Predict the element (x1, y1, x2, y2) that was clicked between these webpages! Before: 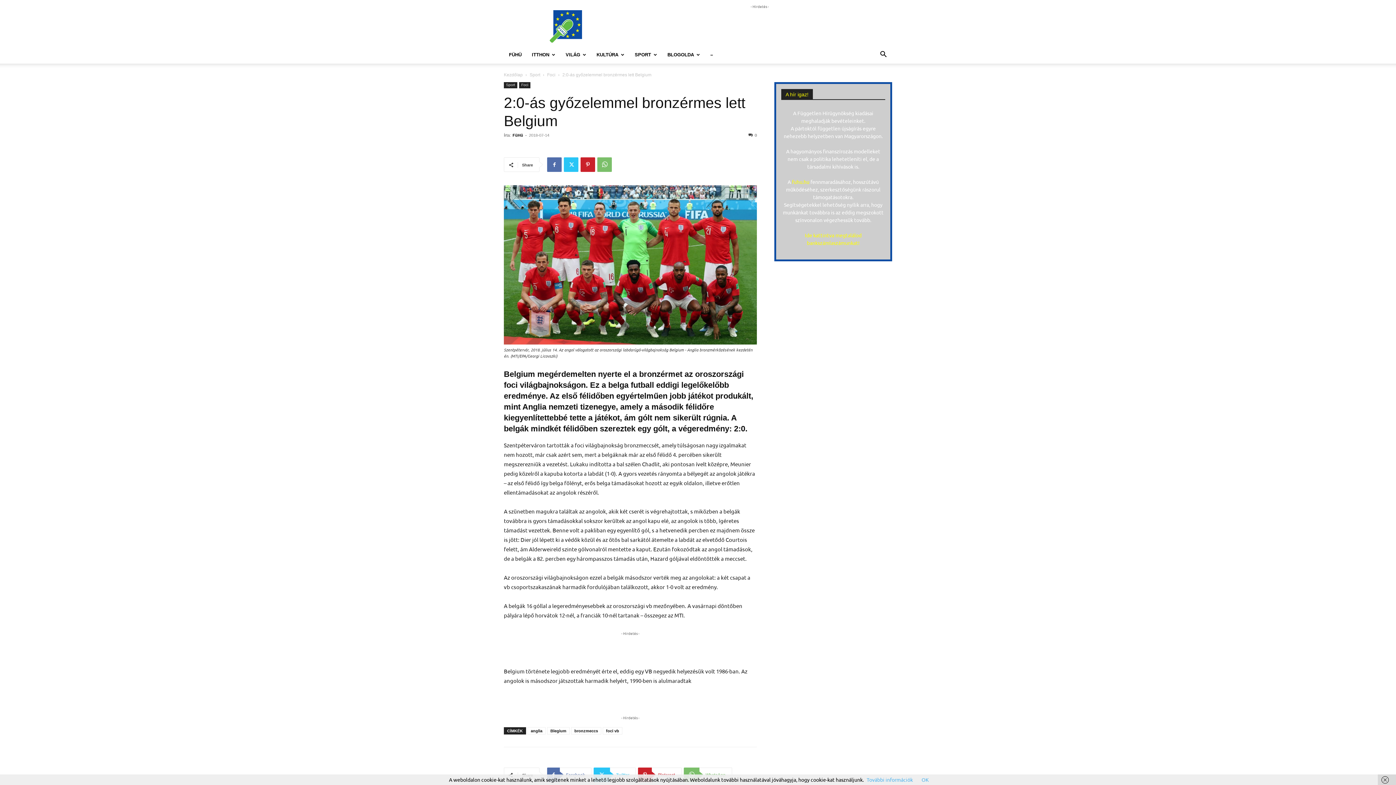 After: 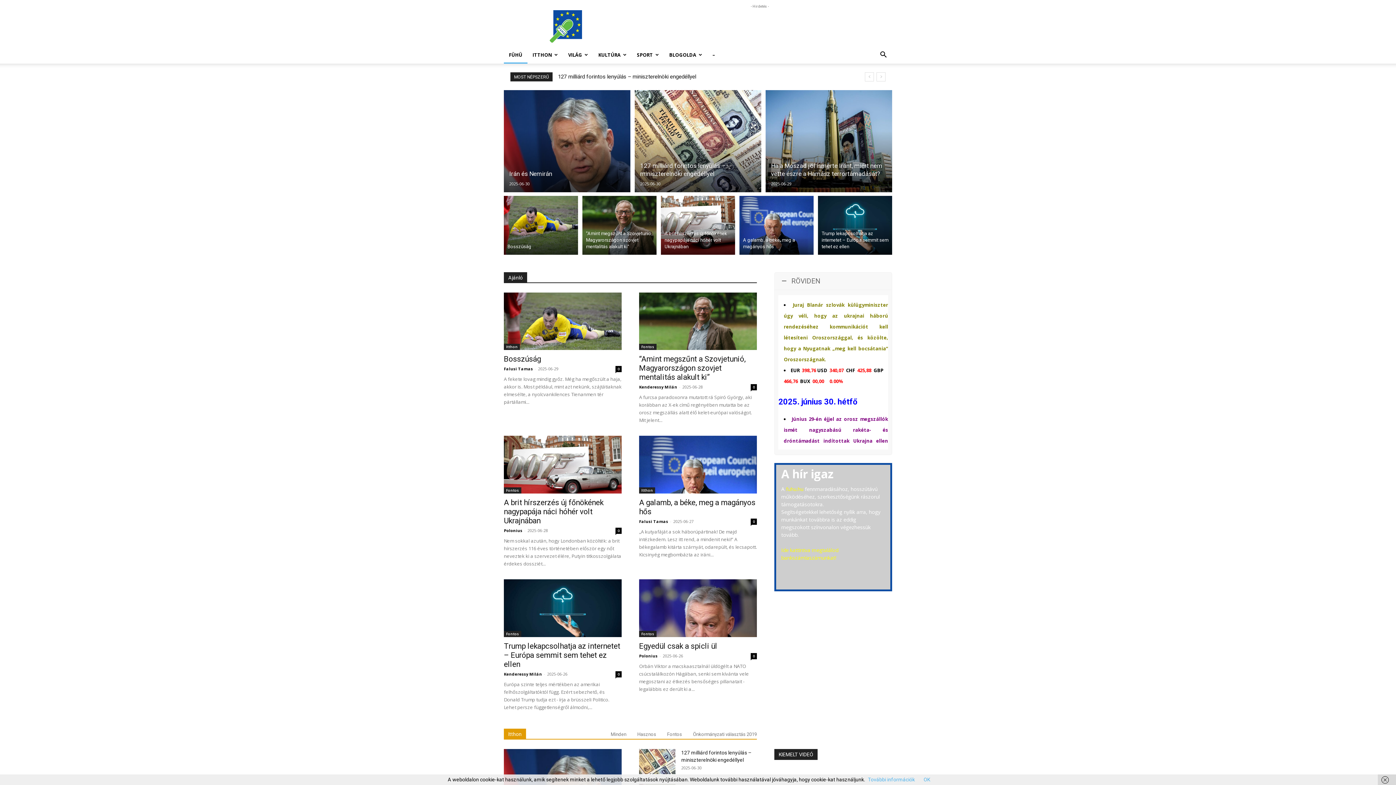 Action: label: fuhu.hu bbox: (792, 178, 809, 185)